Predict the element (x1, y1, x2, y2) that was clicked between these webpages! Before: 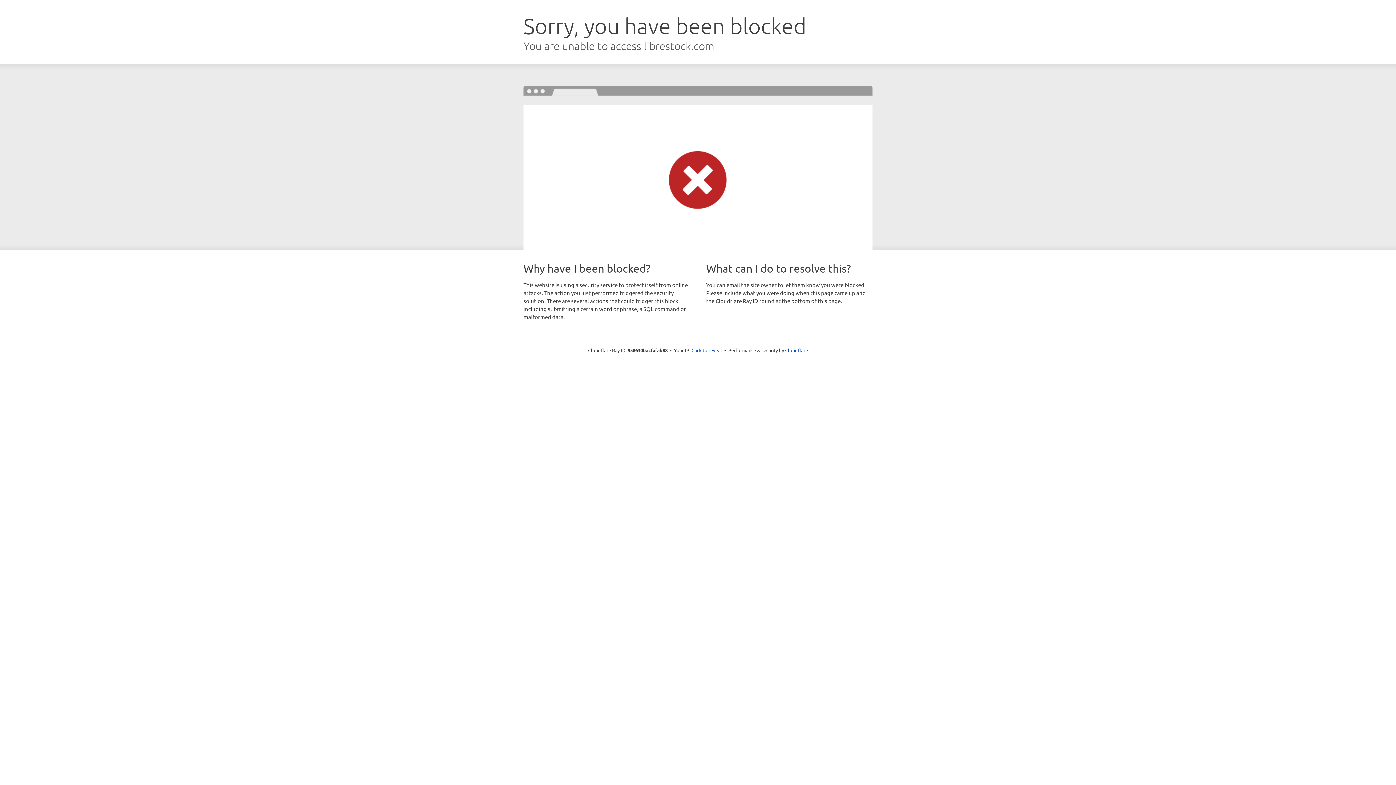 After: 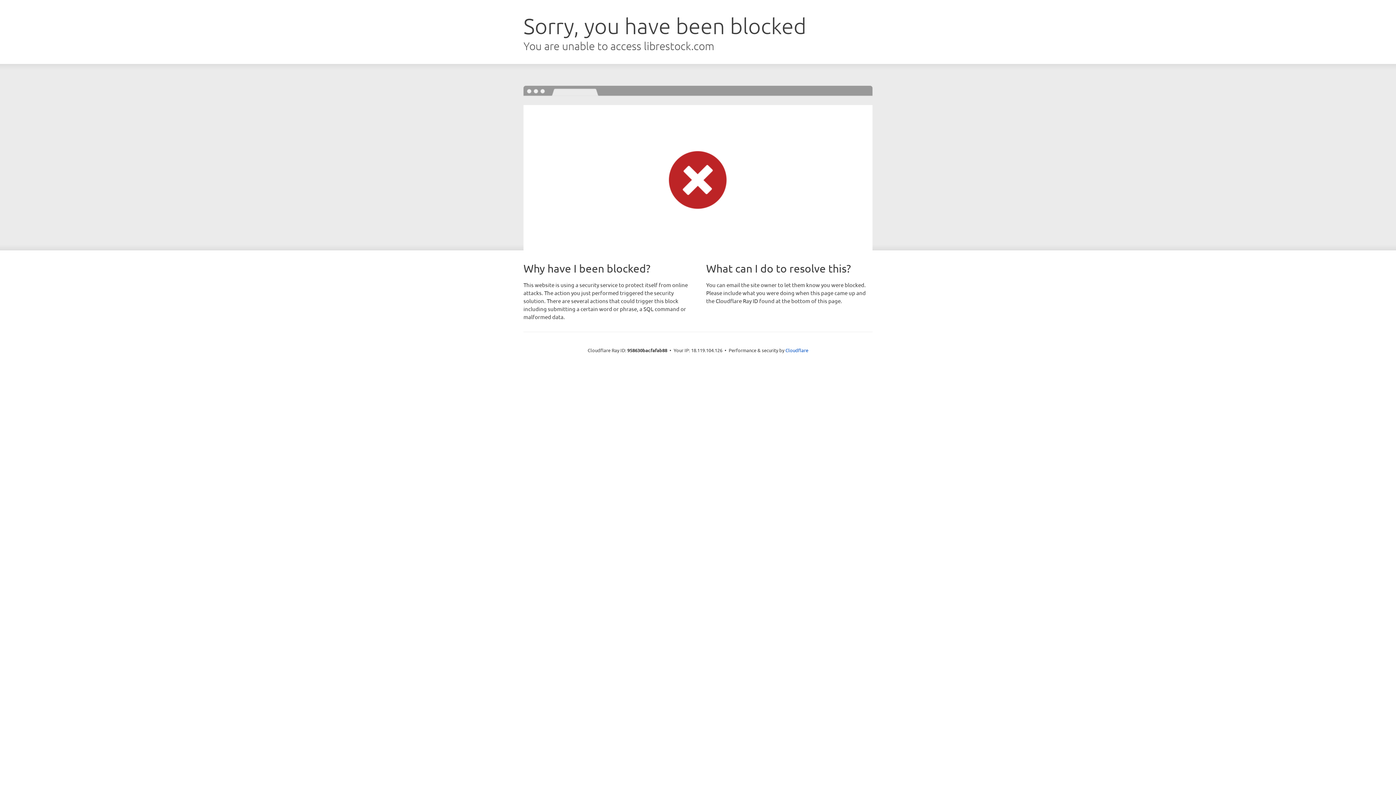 Action: label: Click to reveal bbox: (691, 346, 722, 353)